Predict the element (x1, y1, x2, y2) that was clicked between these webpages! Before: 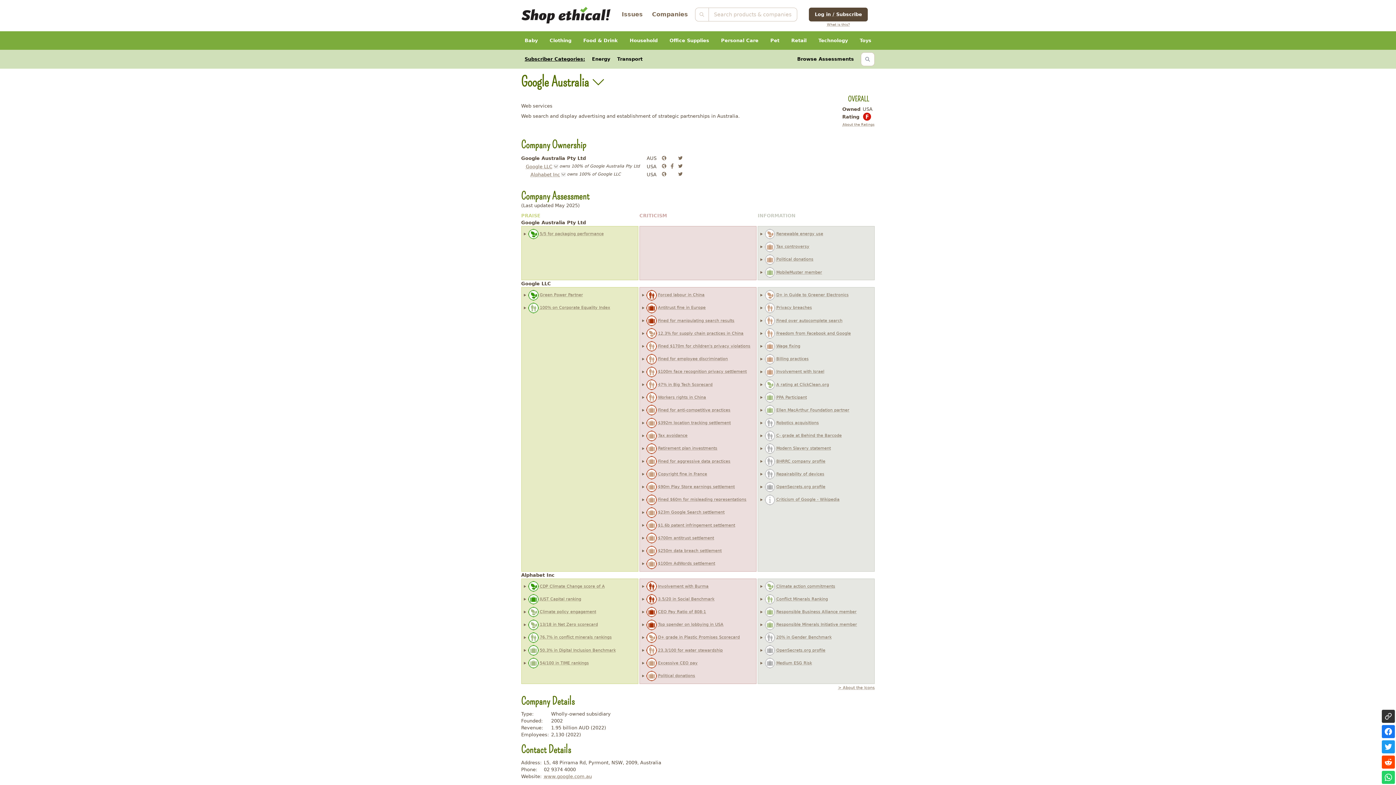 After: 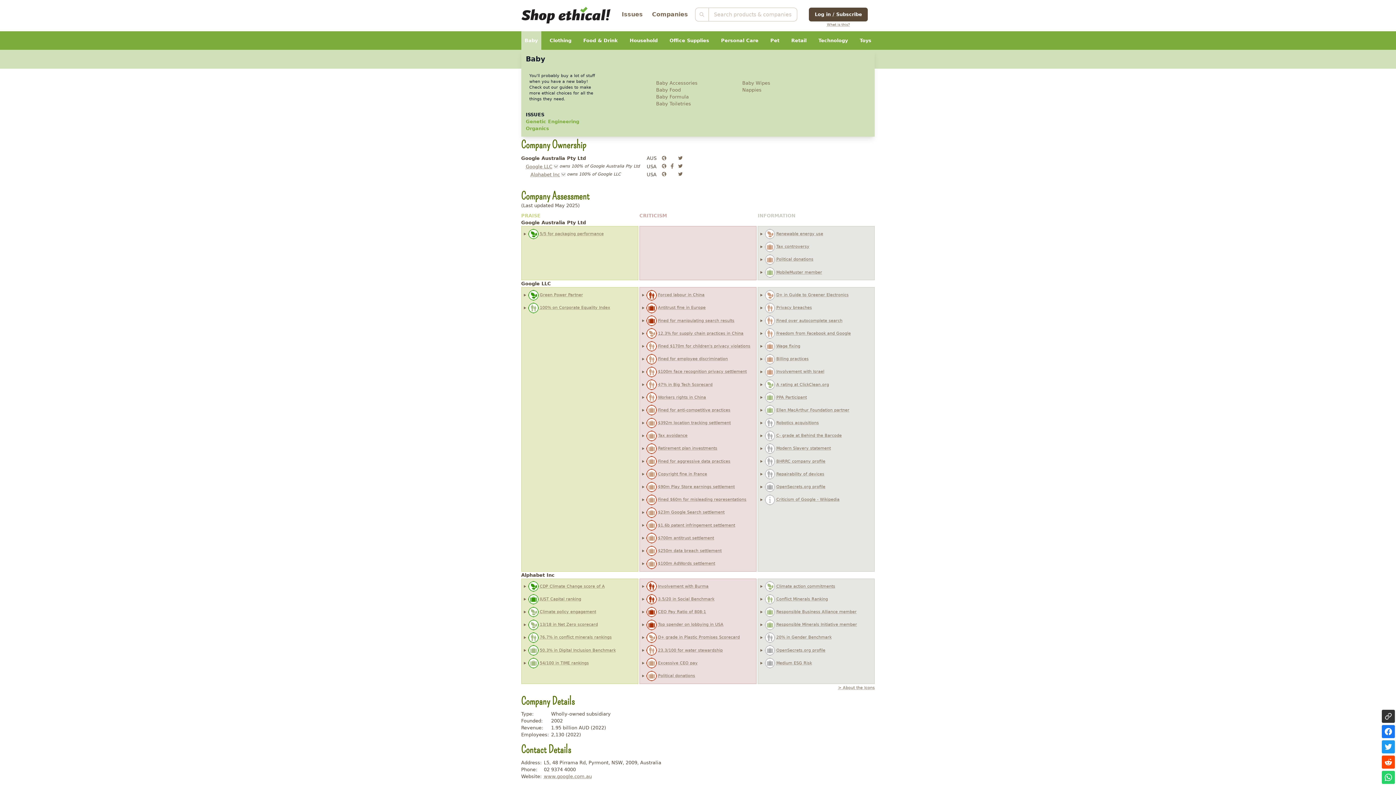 Action: bbox: (521, 31, 541, 49) label: Baby